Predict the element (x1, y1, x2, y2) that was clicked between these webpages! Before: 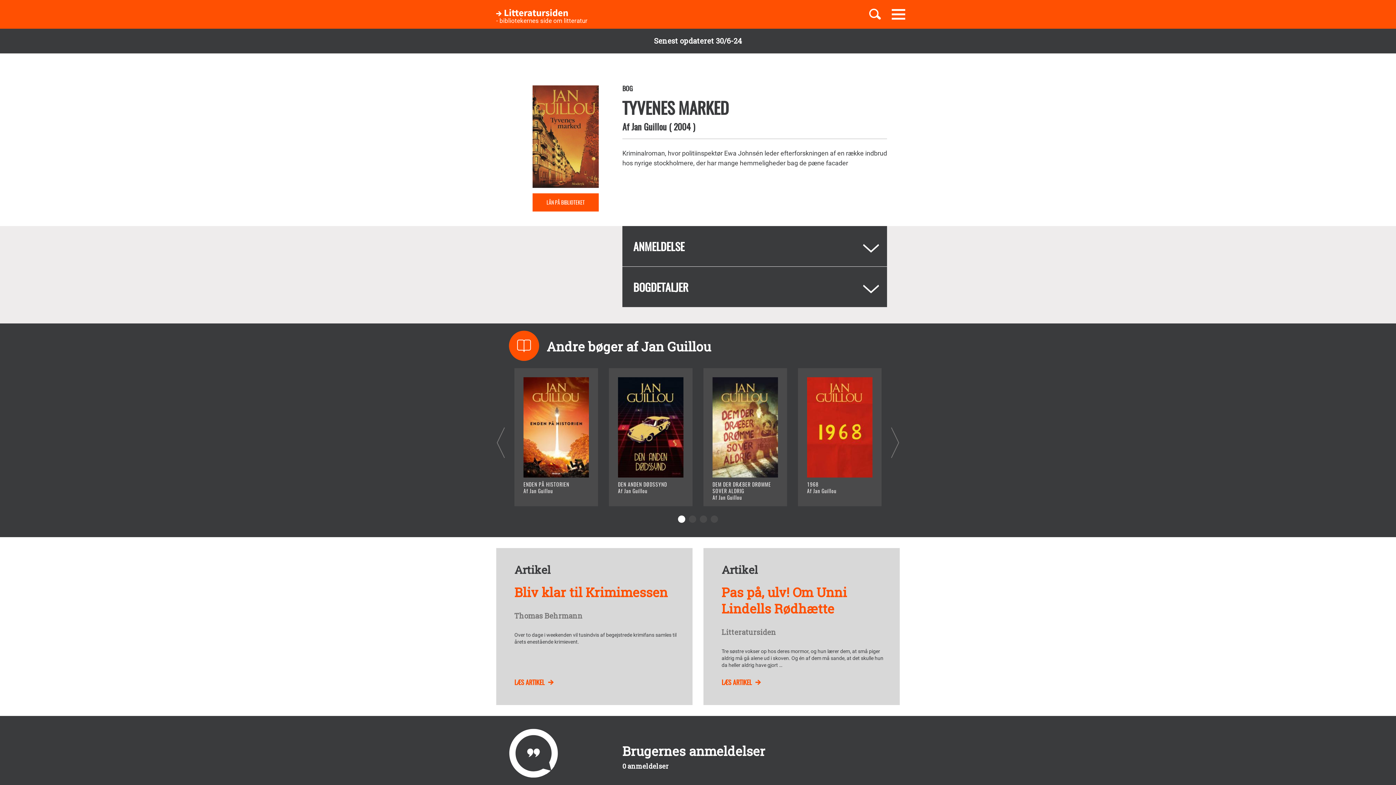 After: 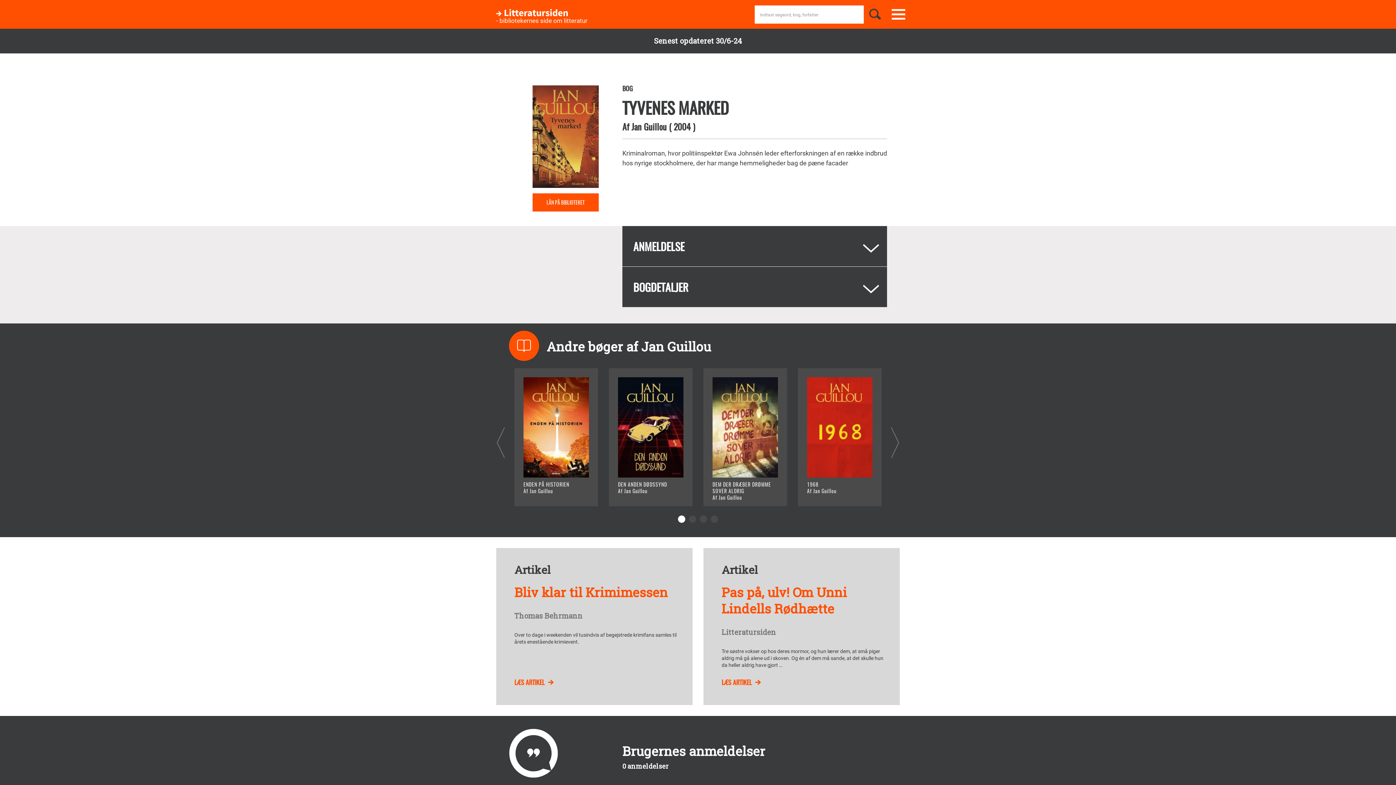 Action: bbox: (864, 0, 886, 28)